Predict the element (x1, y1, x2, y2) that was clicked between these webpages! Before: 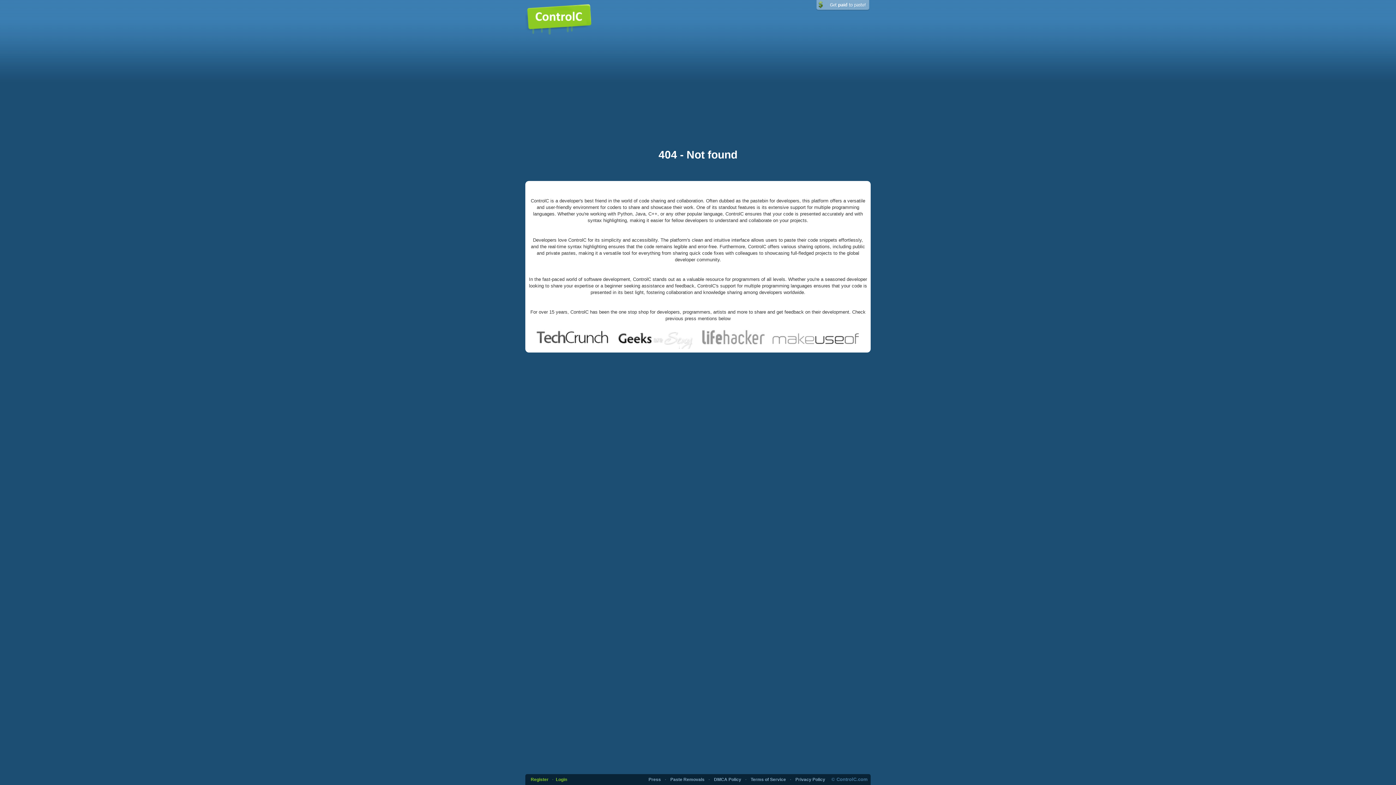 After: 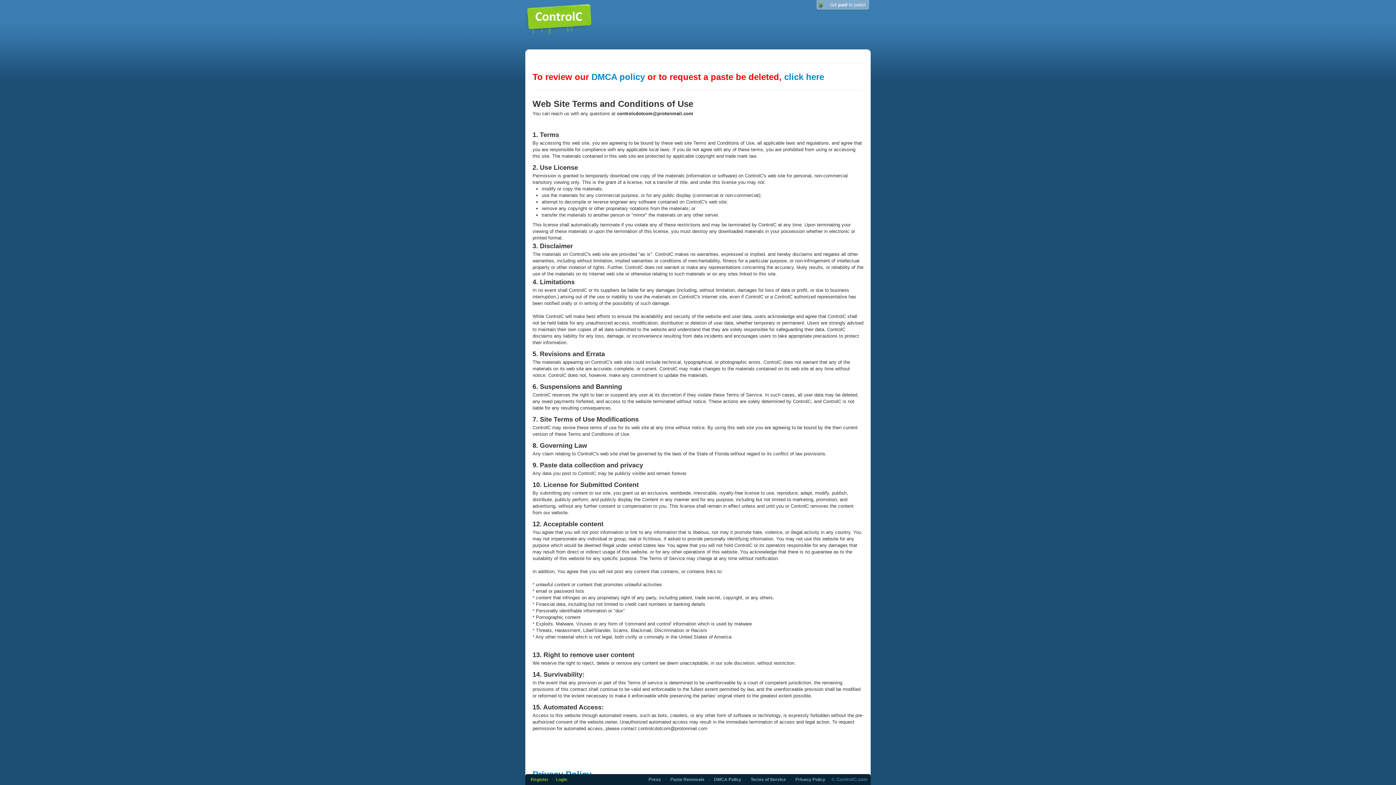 Action: bbox: (750, 777, 786, 782) label: Terms of Service